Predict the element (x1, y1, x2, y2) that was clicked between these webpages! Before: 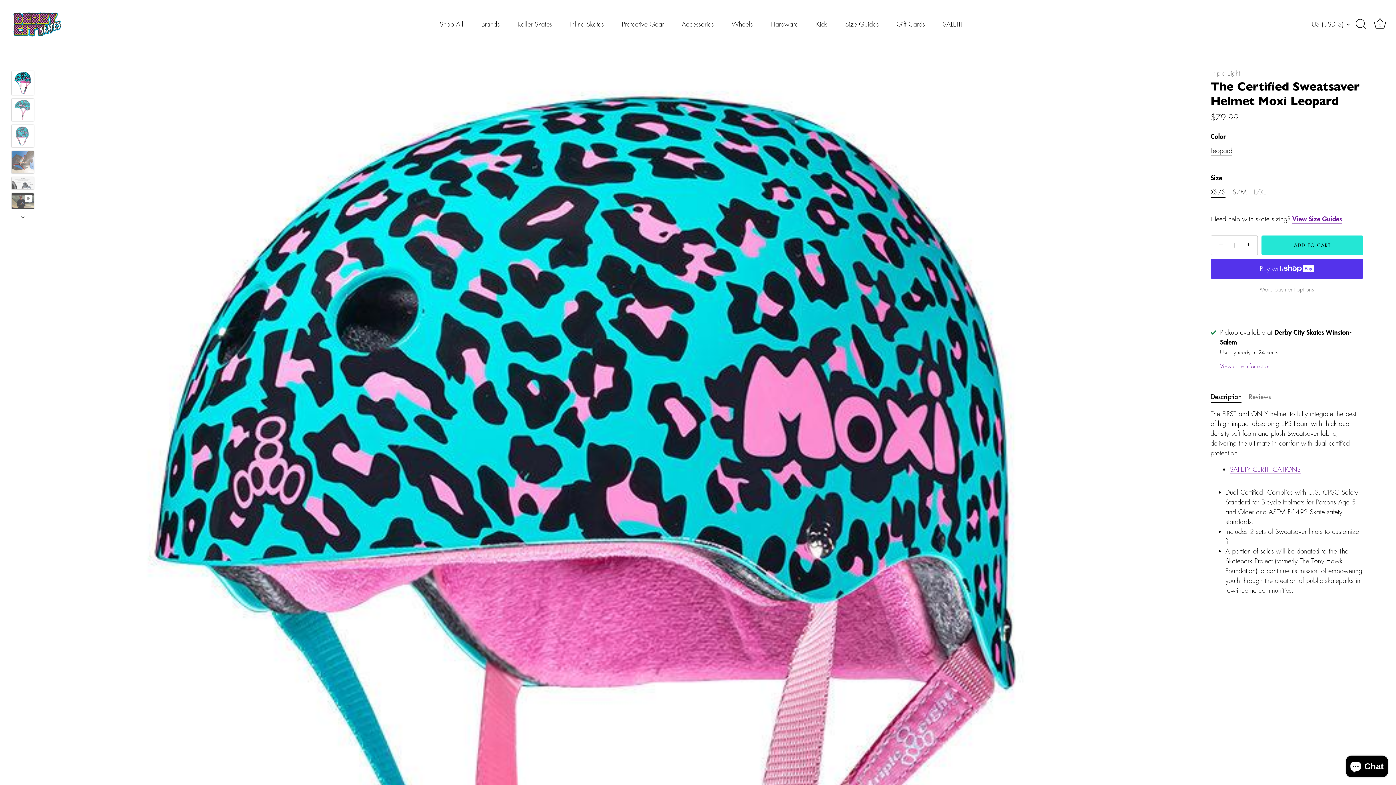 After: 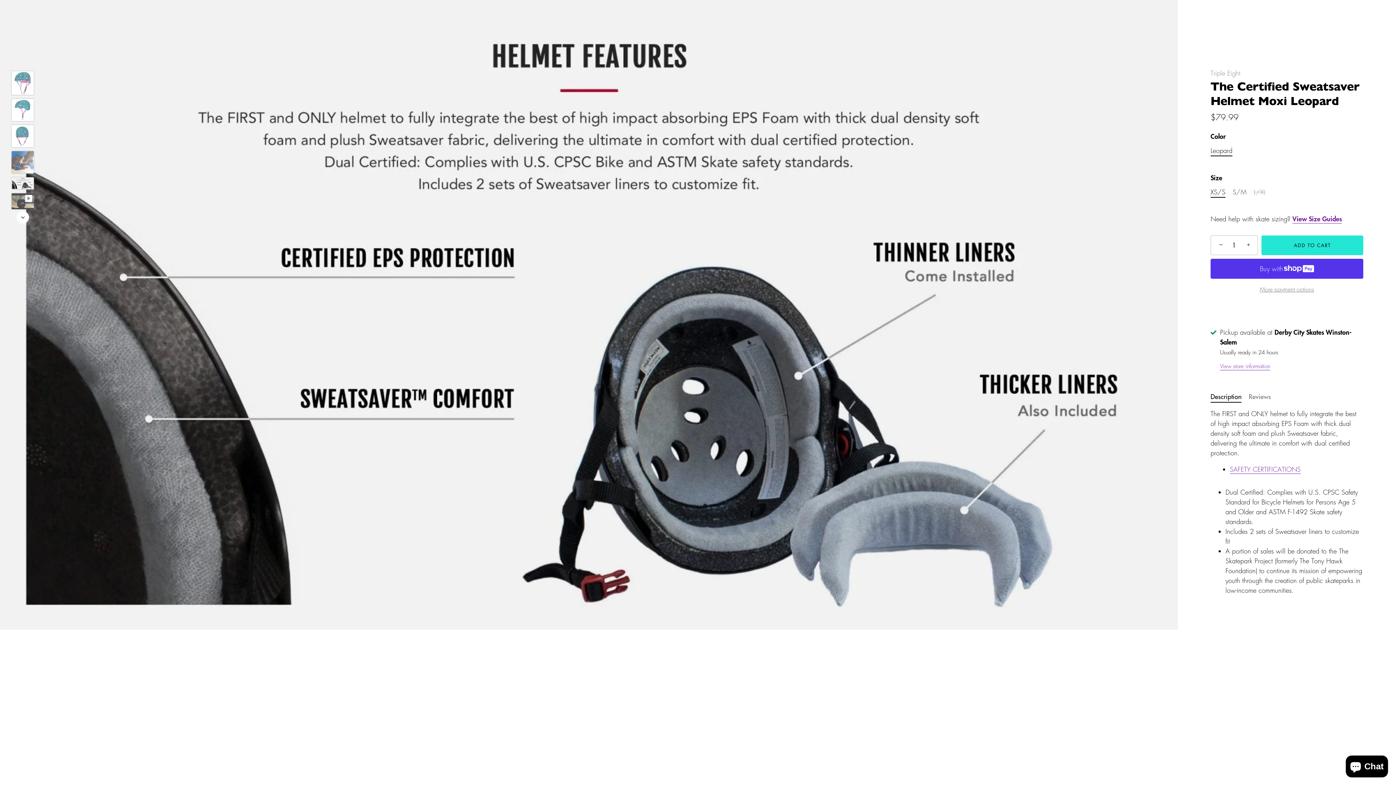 Action: bbox: (11, 177, 34, 189) label: The Certified Sweatsaver Helmet Moxi Leopard - Roller Skates / Derby City Skates